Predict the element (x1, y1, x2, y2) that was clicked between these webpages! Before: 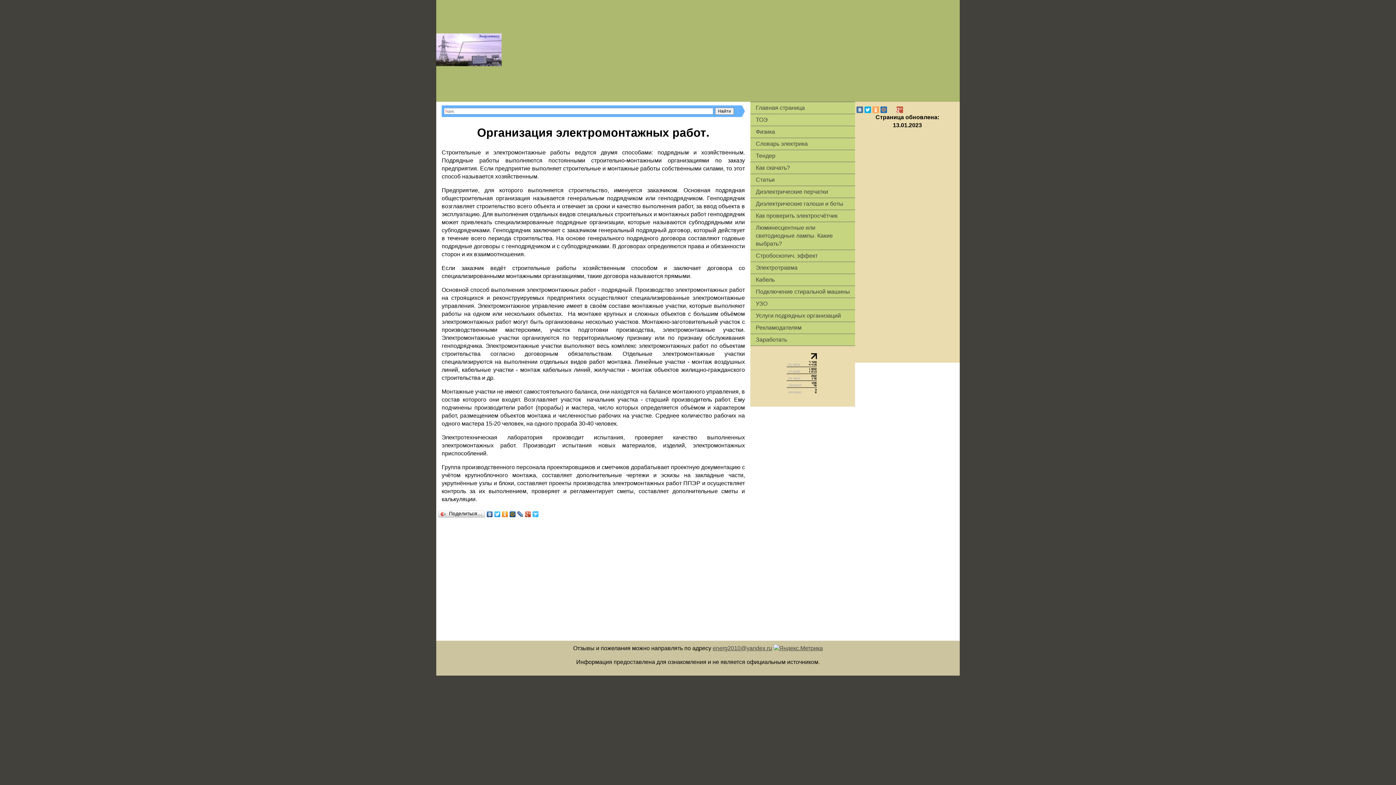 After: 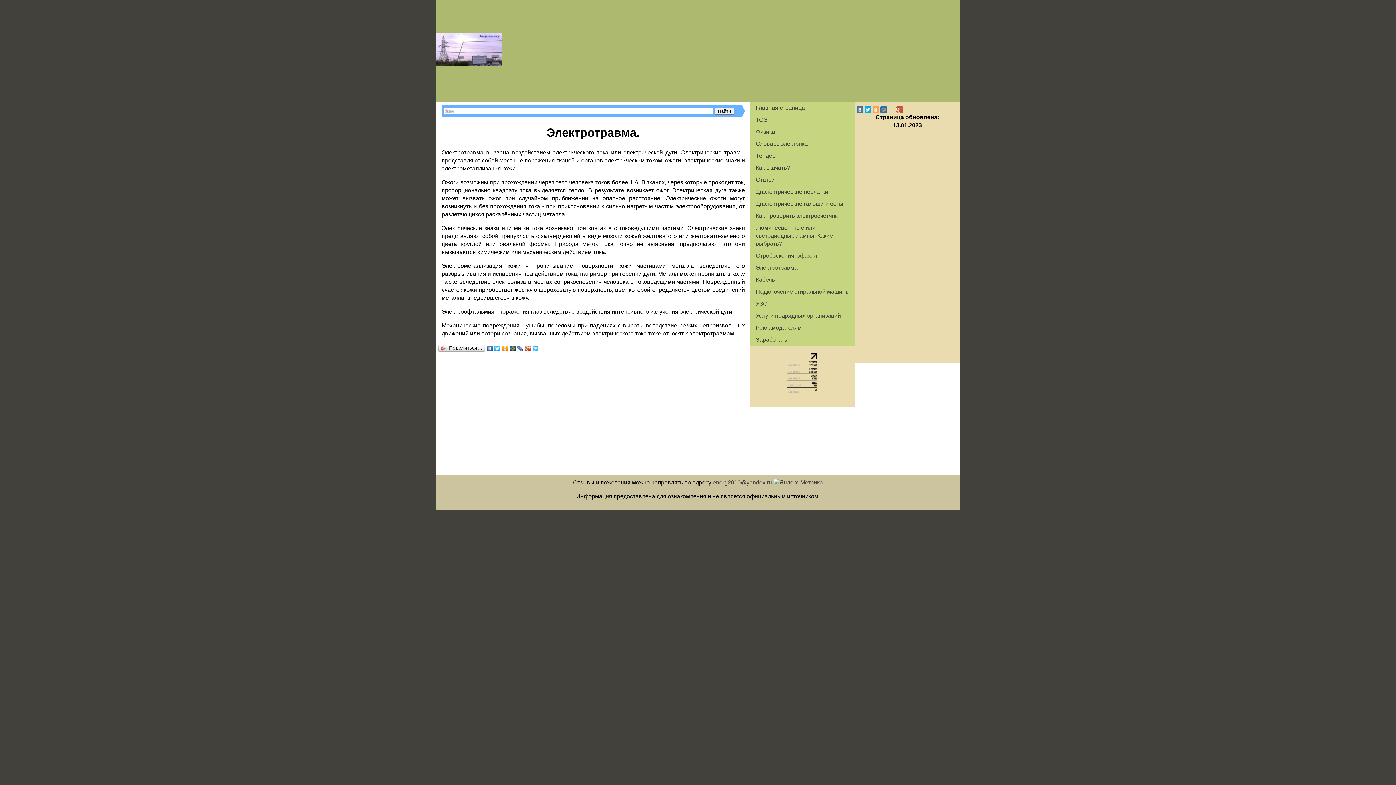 Action: bbox: (750, 262, 855, 273) label: Электротравма